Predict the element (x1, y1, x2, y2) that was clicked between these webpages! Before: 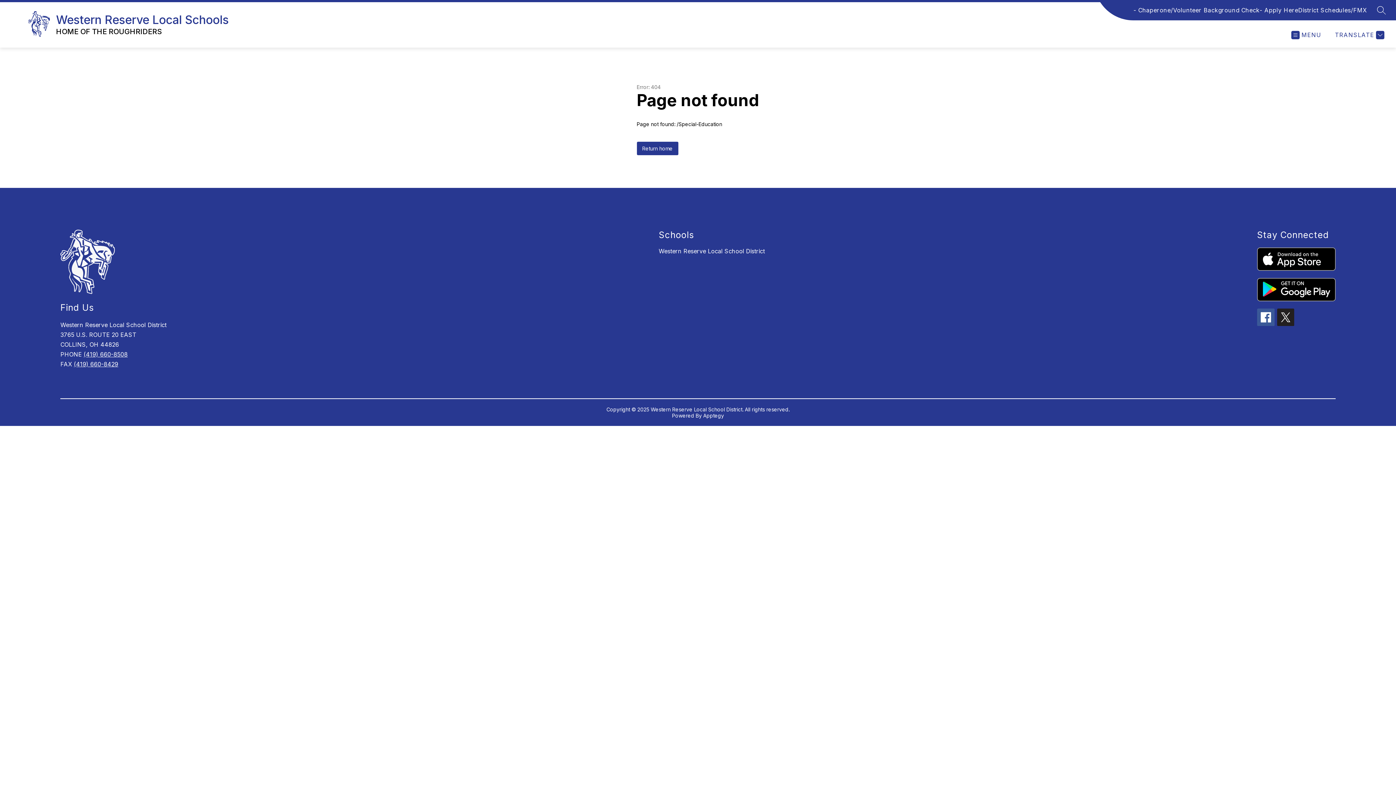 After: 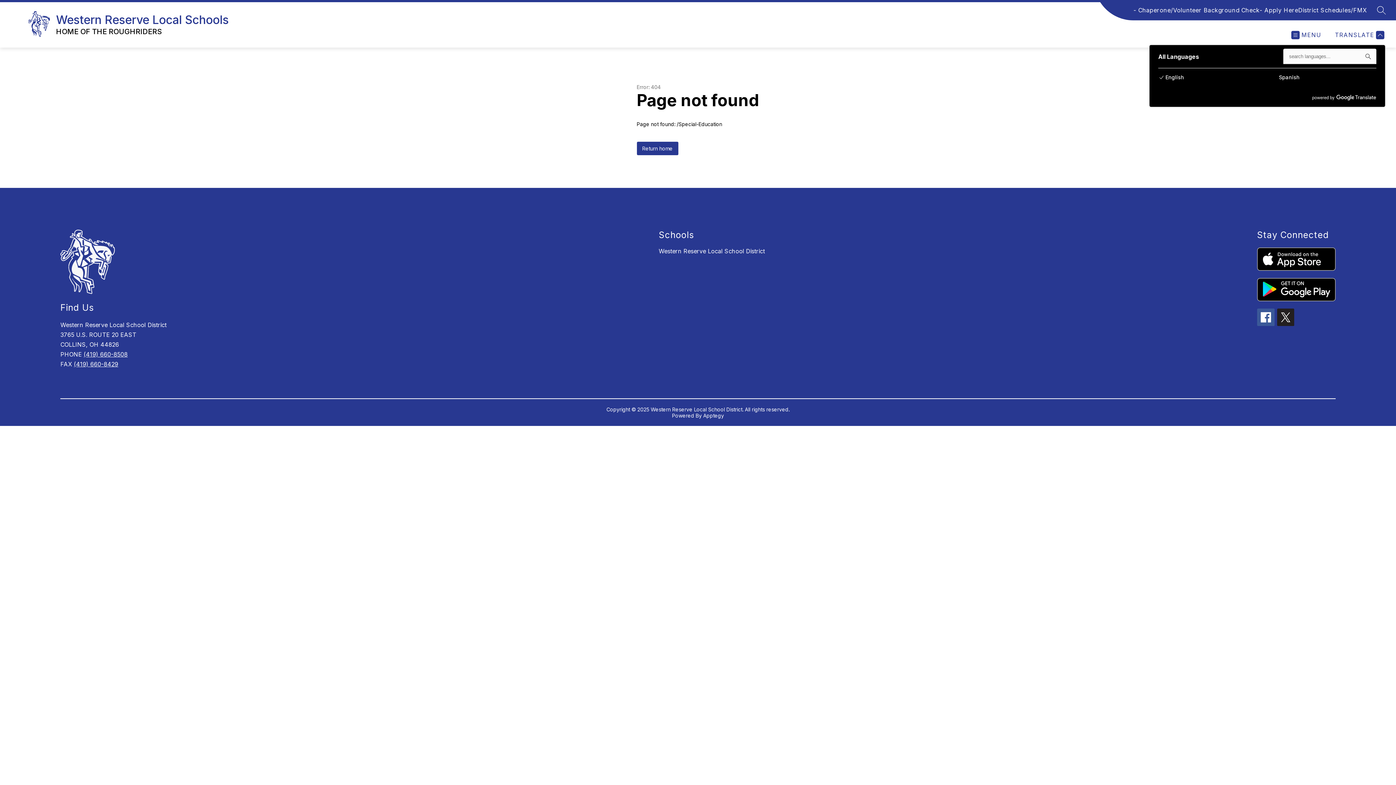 Action: label: Translate Site bbox: (1333, 30, 1384, 39)